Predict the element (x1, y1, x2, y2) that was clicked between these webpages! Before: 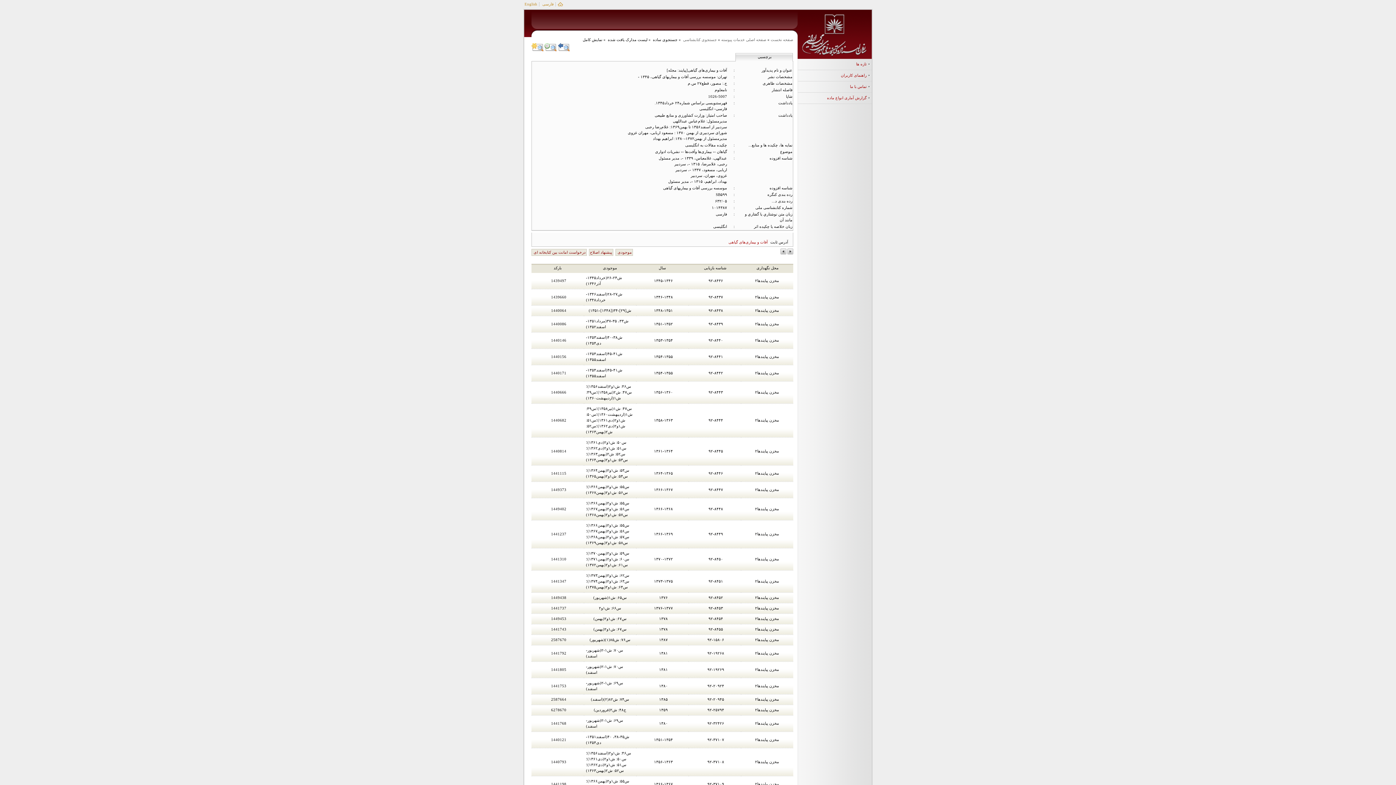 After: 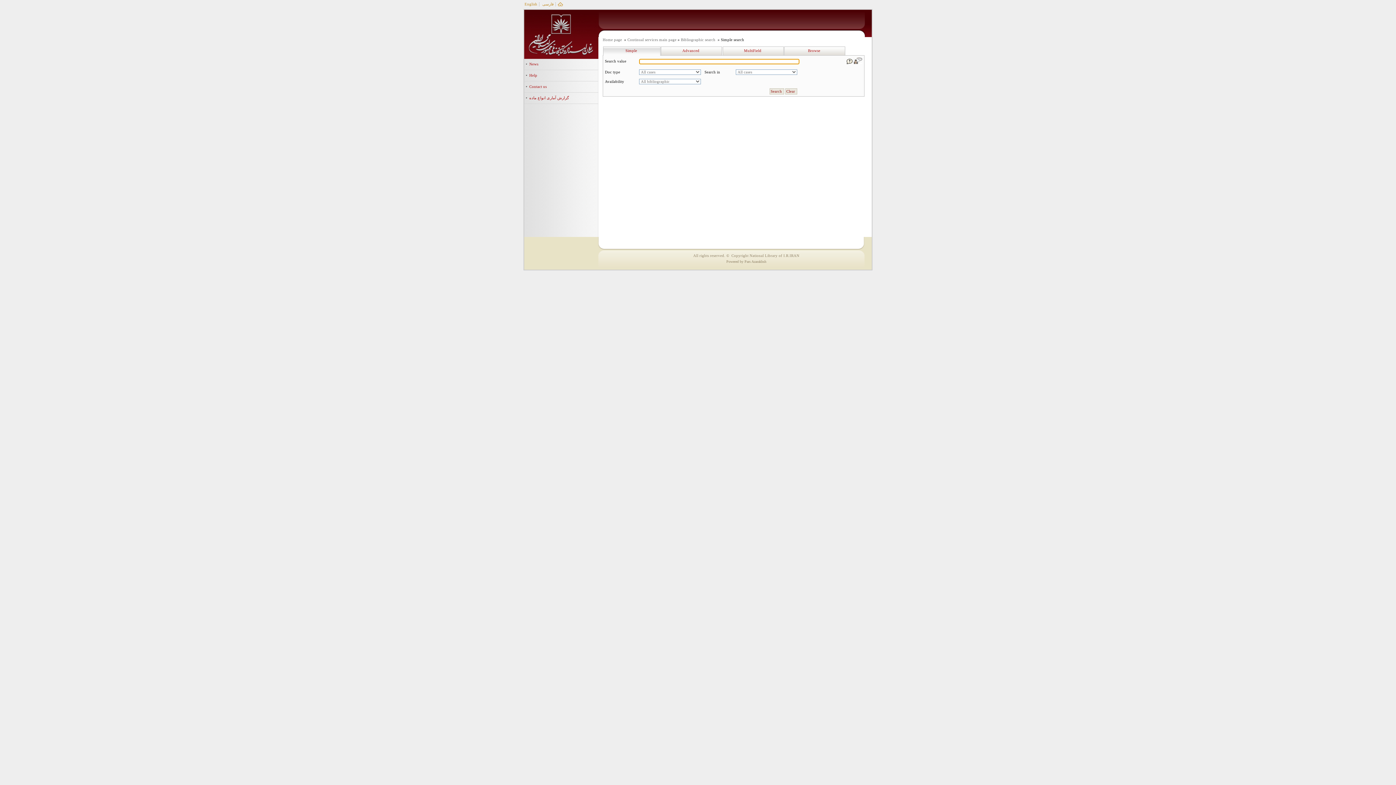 Action: label: English  bbox: (523, 2, 537, 6)